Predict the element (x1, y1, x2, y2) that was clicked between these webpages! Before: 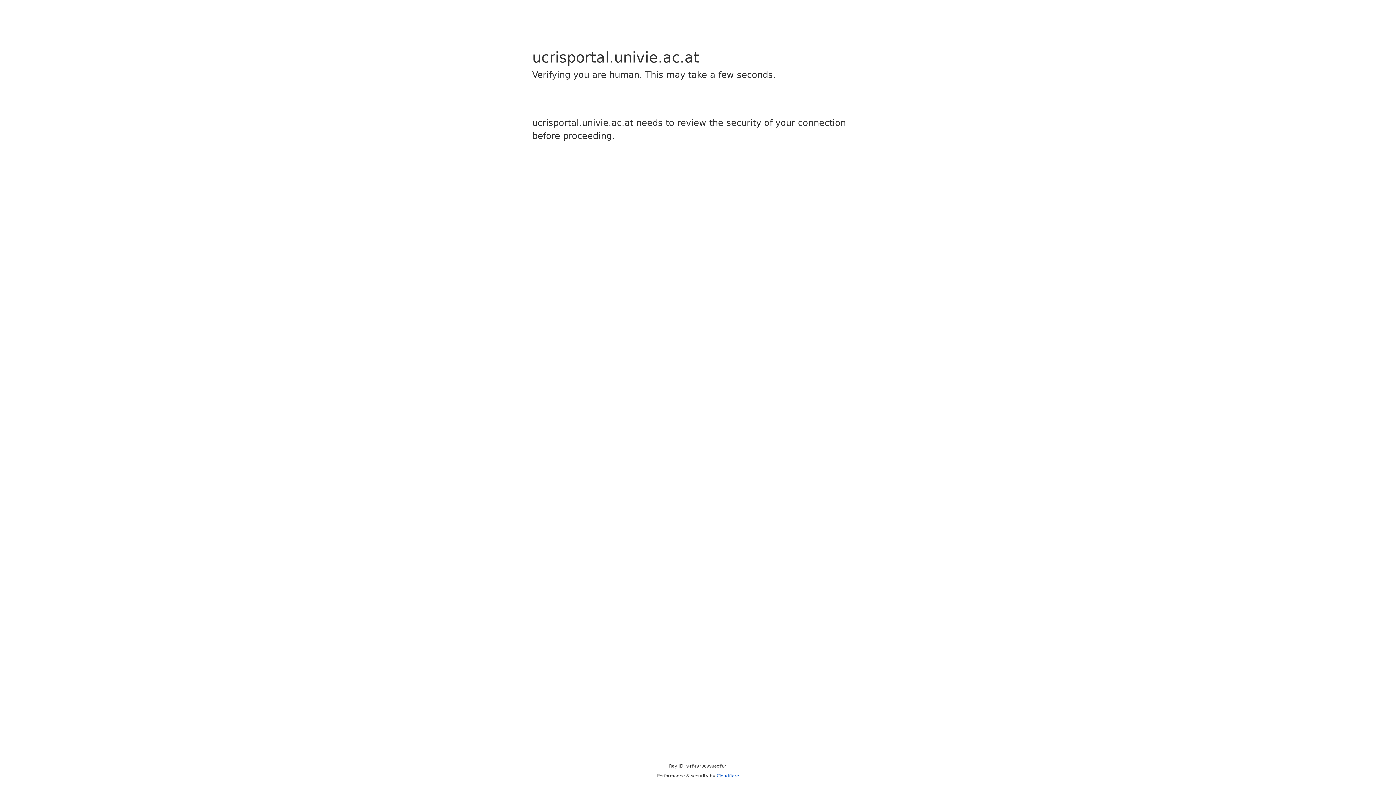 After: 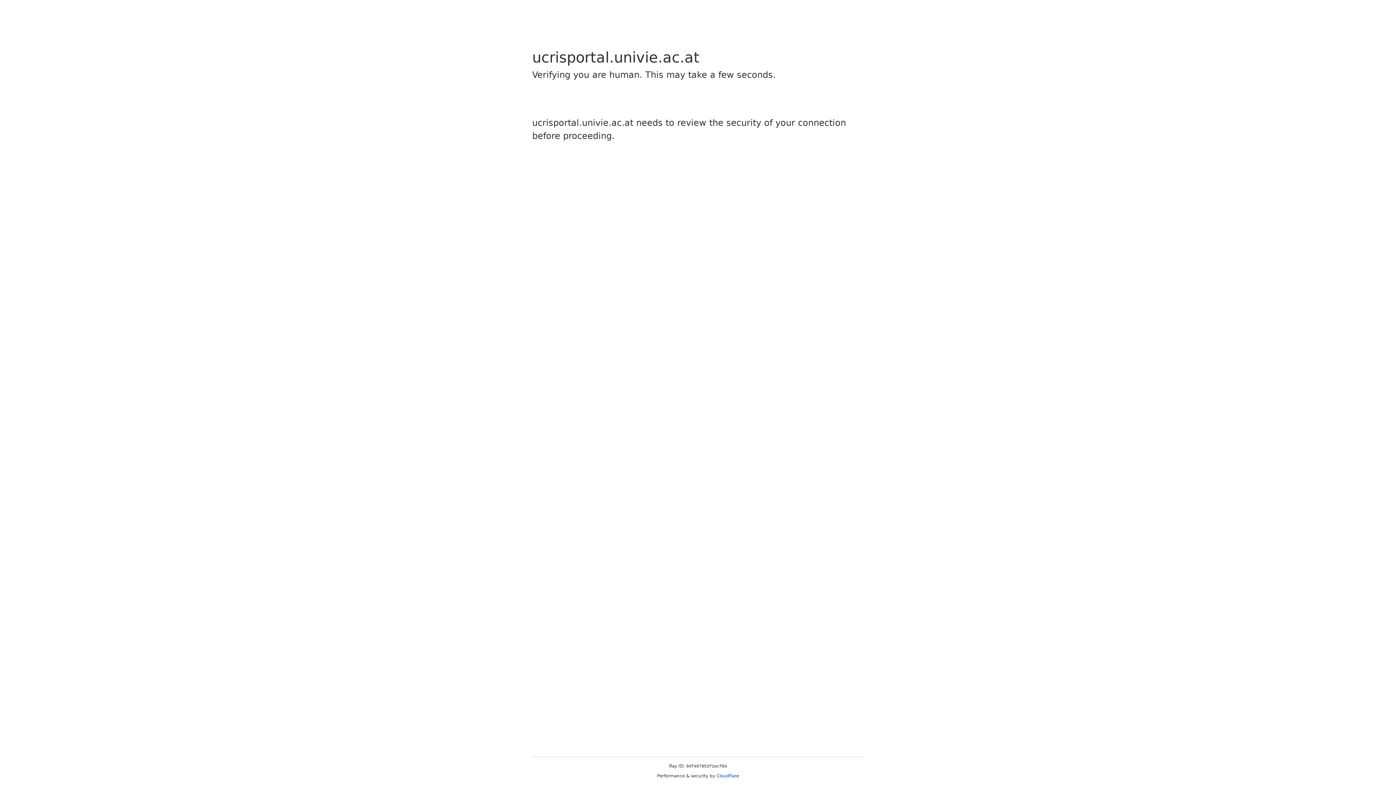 Action: bbox: (716, 773, 739, 778) label: Cloudflare